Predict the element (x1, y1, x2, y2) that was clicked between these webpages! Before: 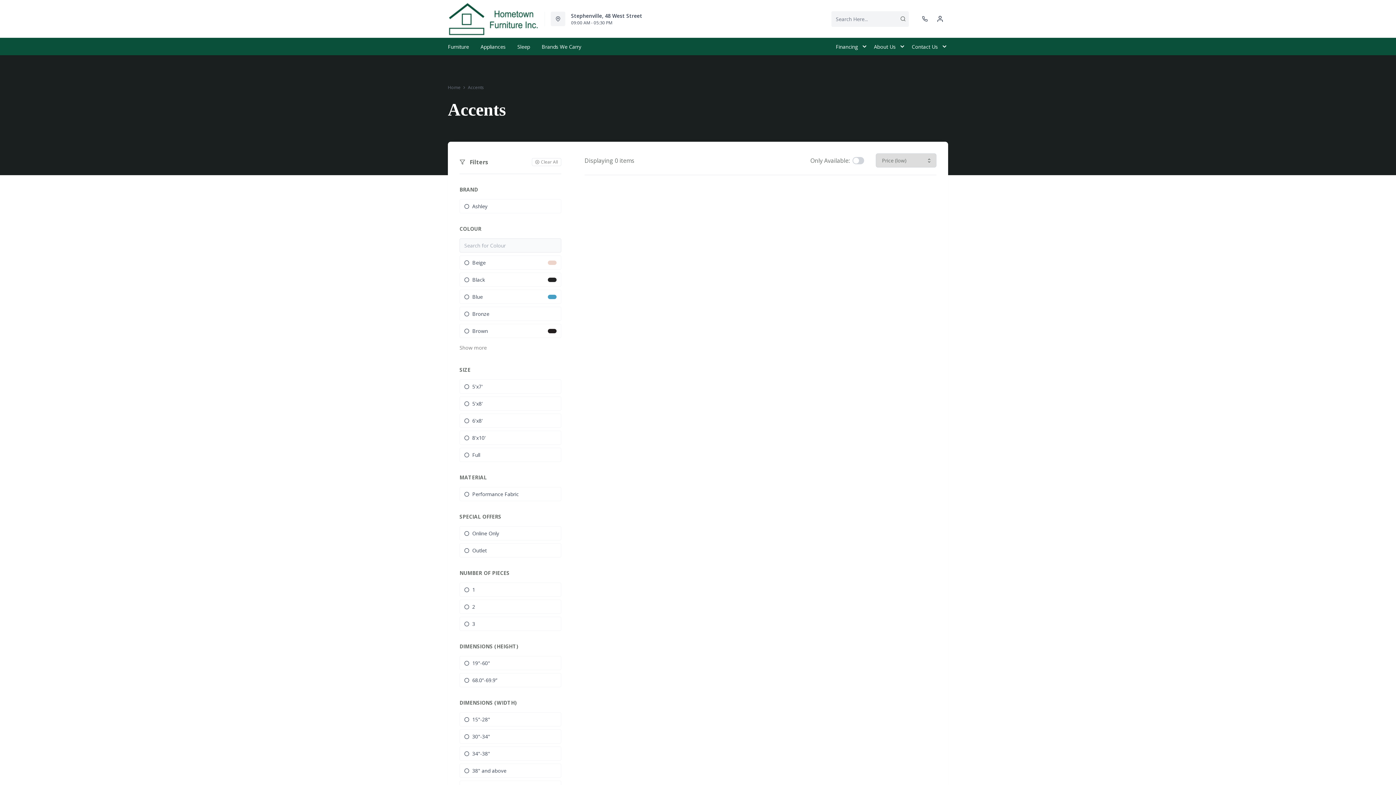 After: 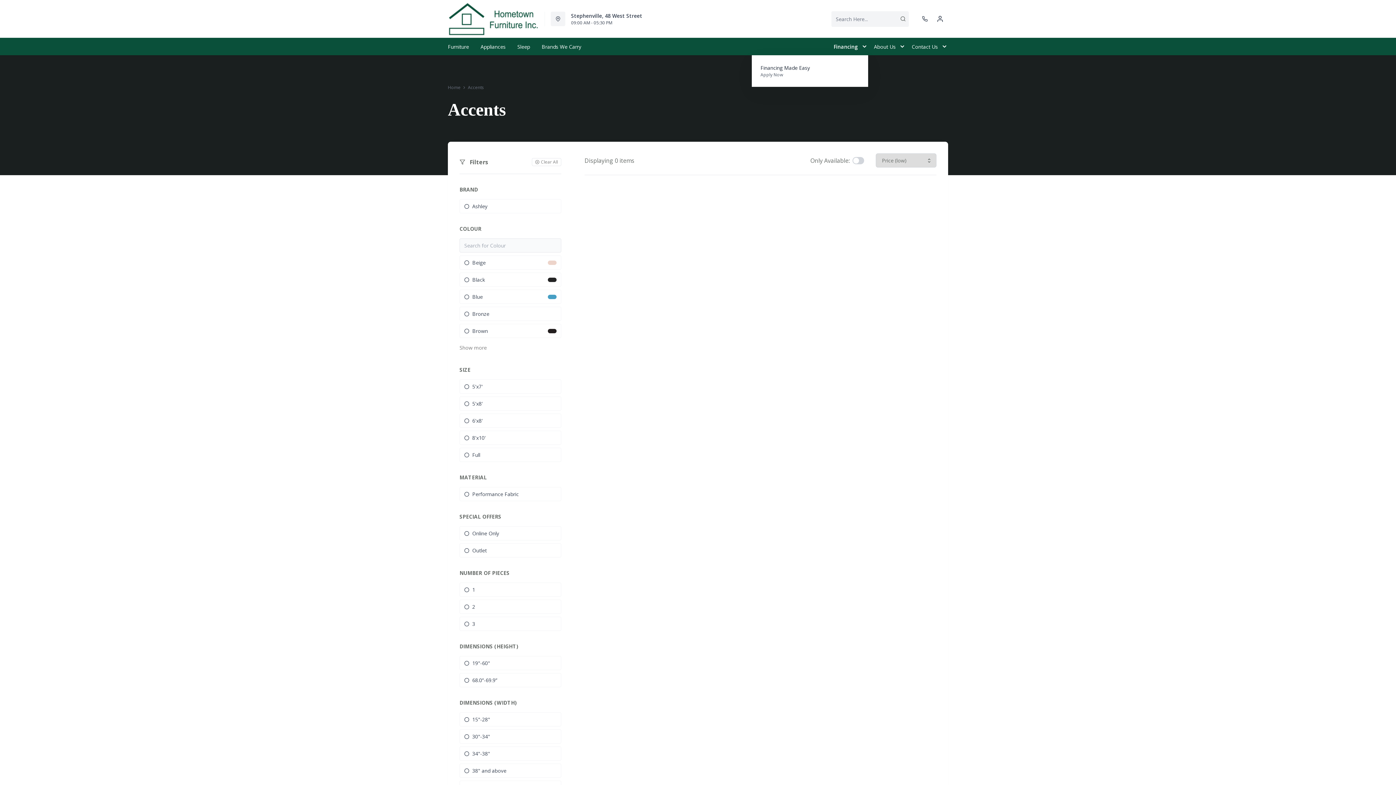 Action: label: Financing bbox: (830, 37, 868, 55)